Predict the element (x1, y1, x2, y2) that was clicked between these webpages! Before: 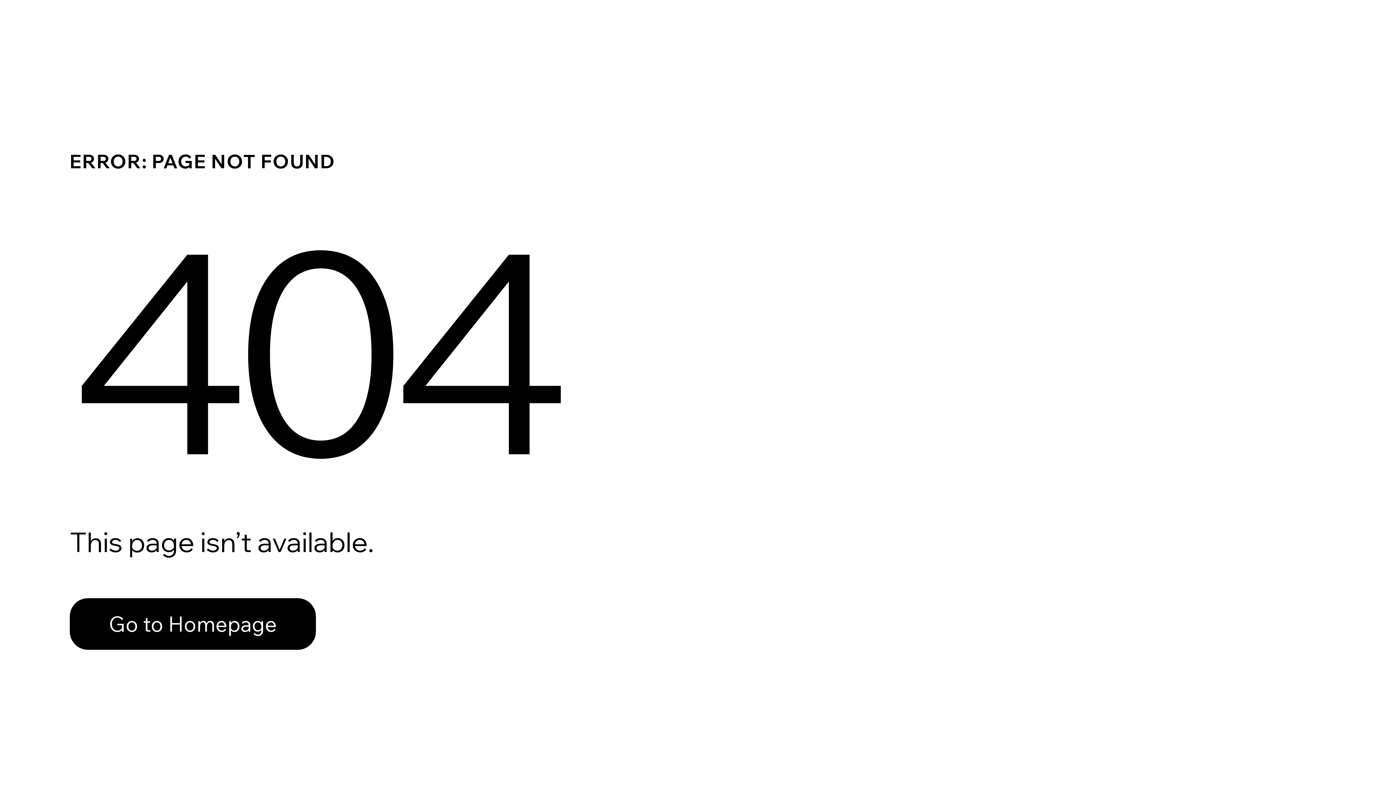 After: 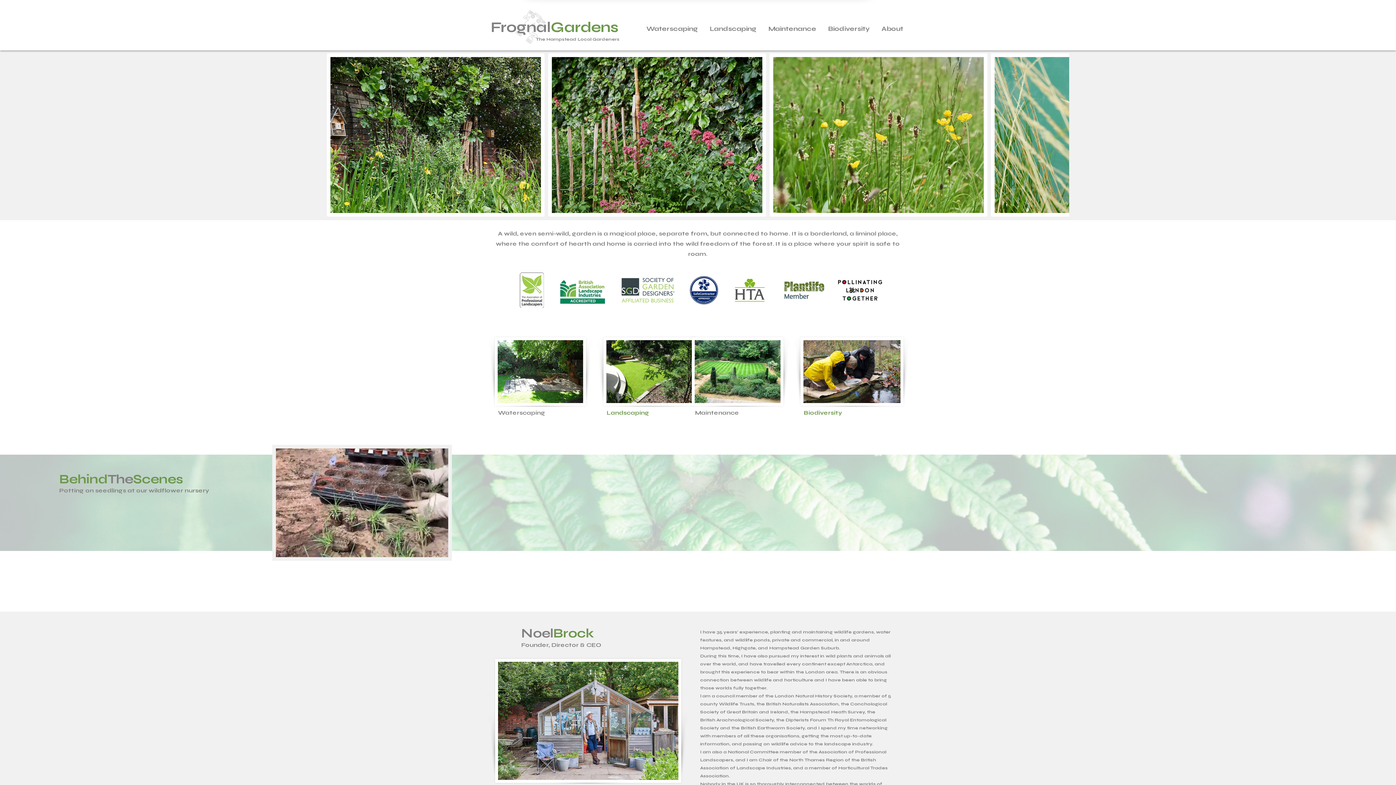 Action: bbox: (69, 582, 768, 659) label: Go to Homepage